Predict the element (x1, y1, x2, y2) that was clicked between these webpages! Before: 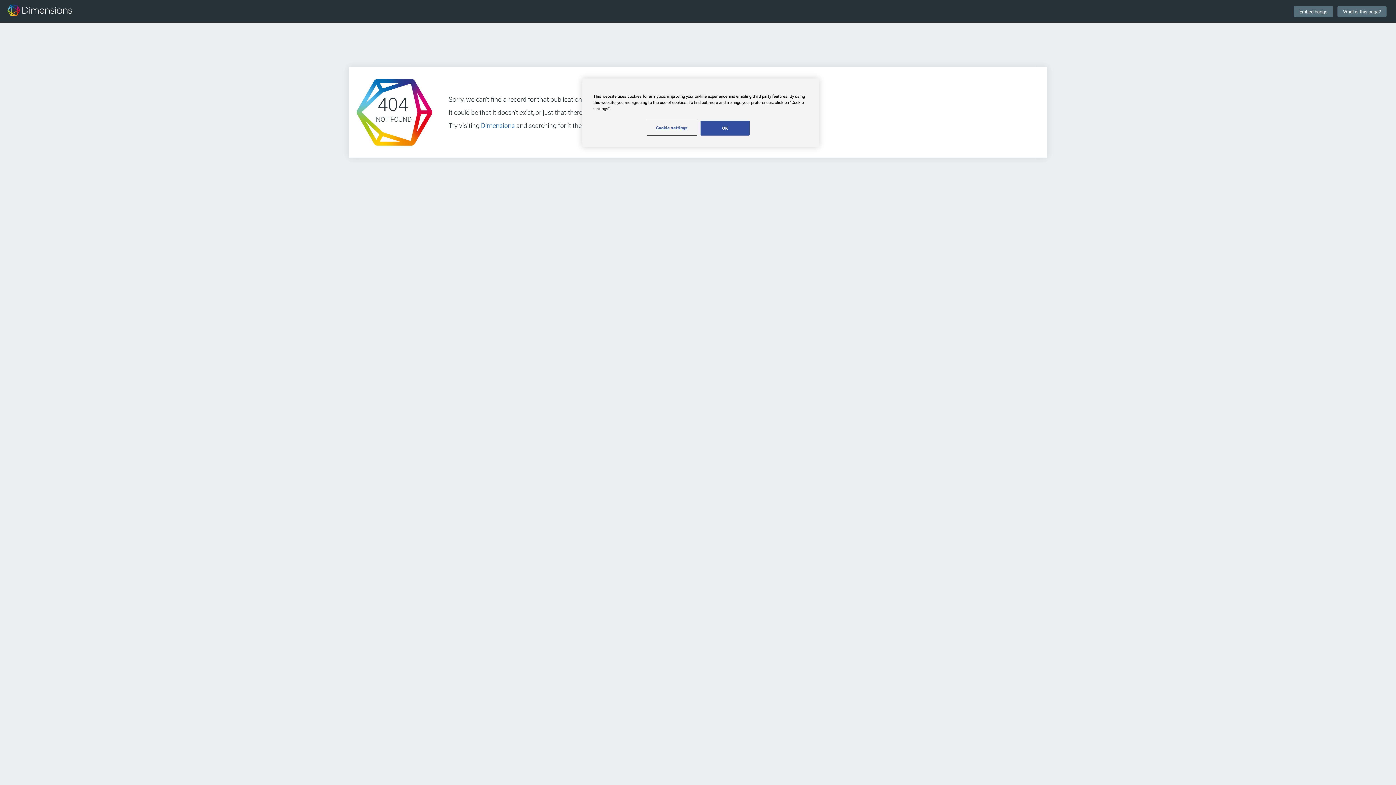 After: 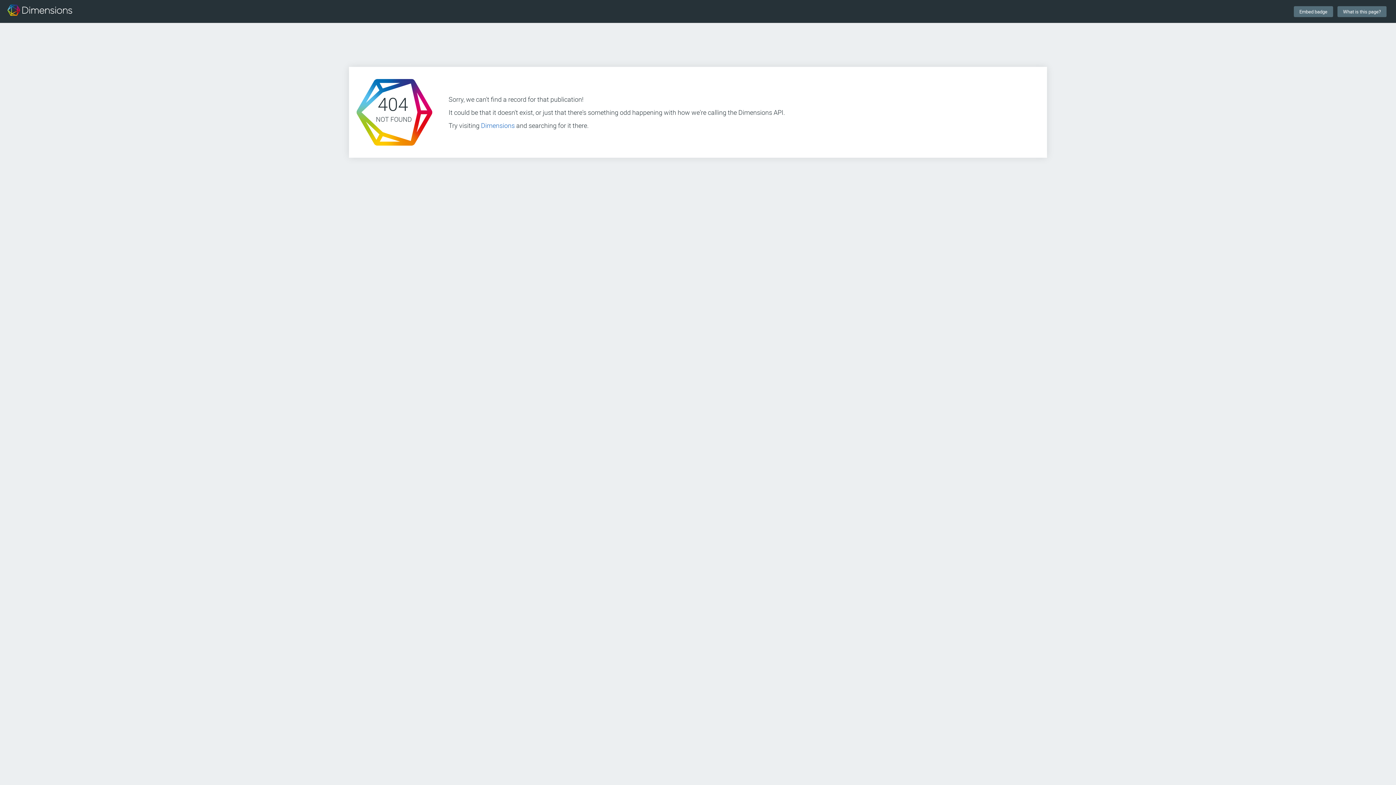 Action: bbox: (700, 120, 749, 135) label: OK